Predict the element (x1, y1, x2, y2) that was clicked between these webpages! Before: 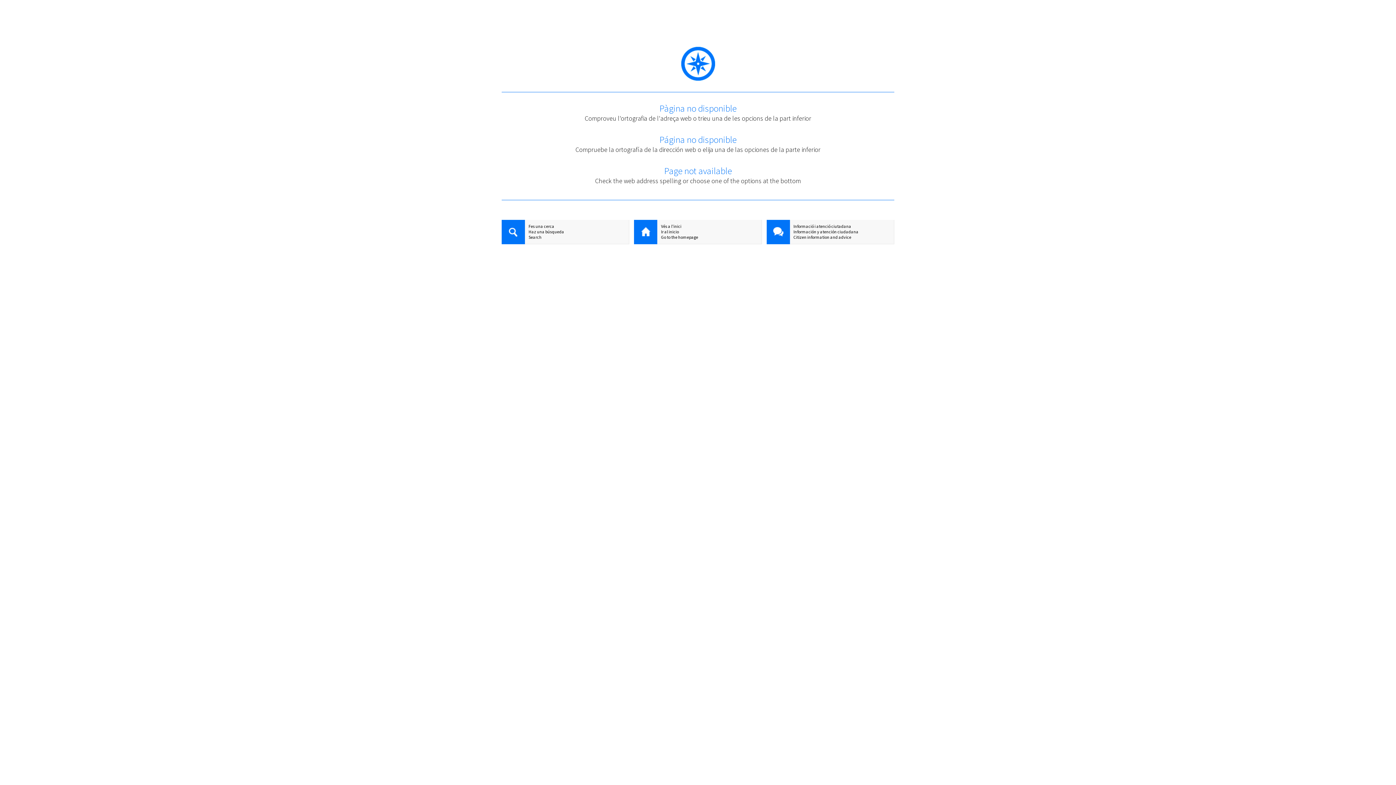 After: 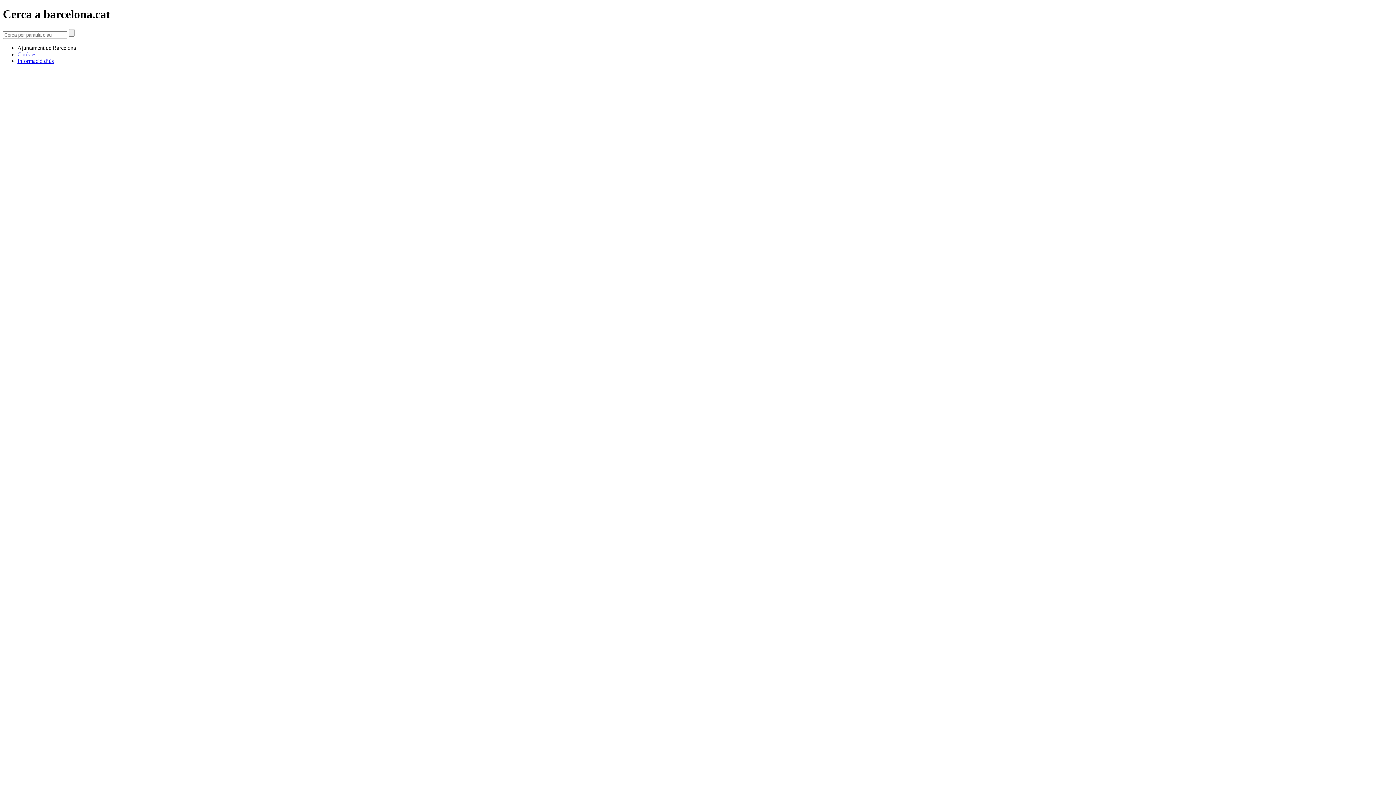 Action: label: Fes una cerca bbox: (501, 223, 629, 229)